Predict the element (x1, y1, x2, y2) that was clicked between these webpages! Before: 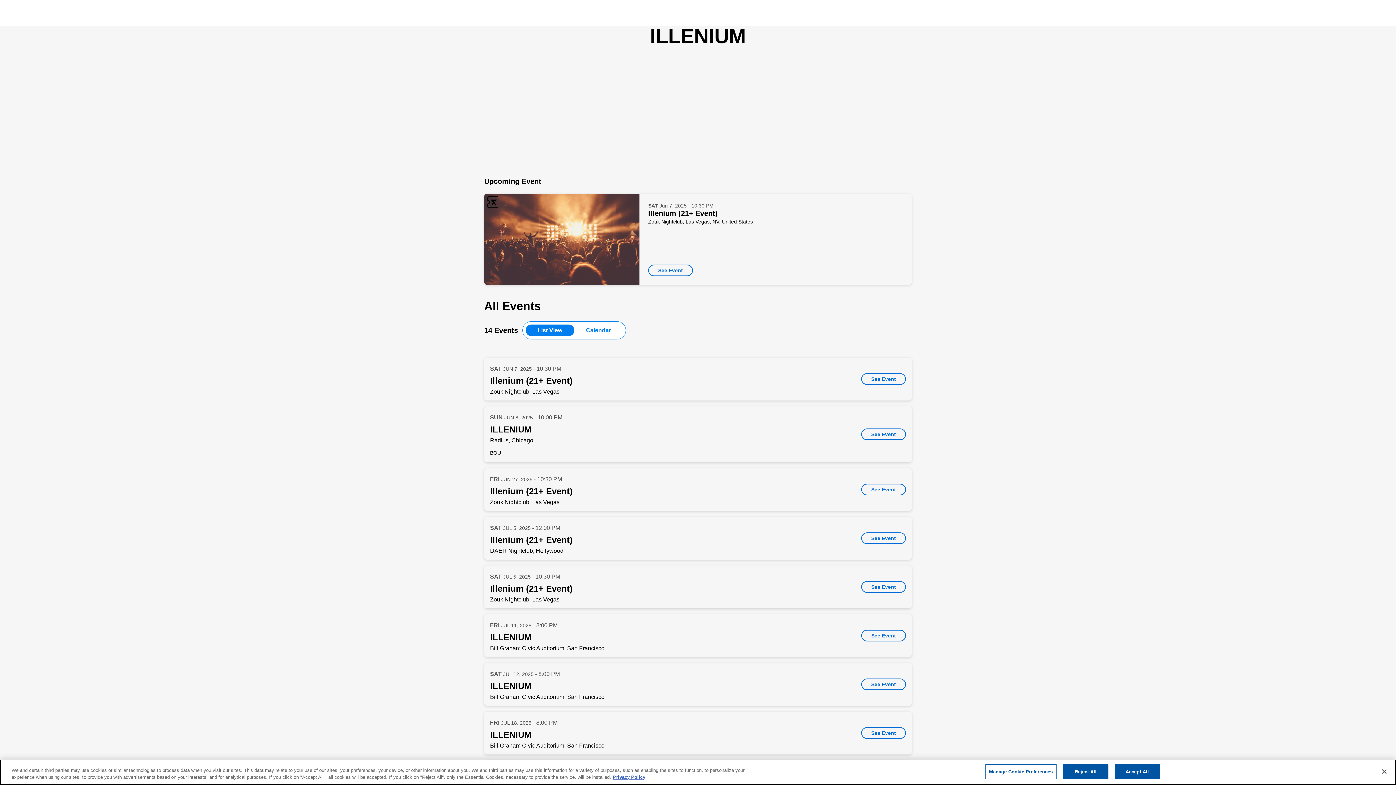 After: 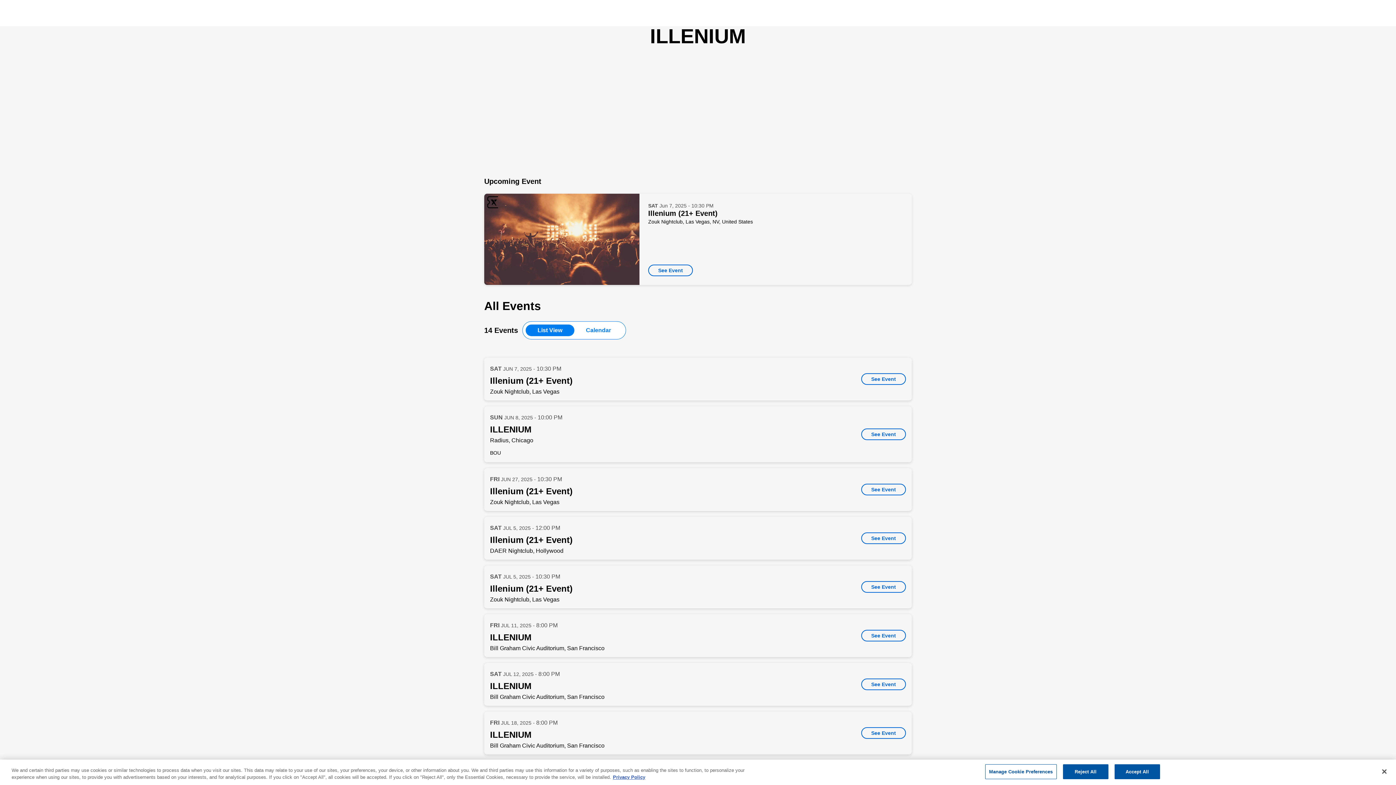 Action: bbox: (525, 324, 574, 336) label: List View